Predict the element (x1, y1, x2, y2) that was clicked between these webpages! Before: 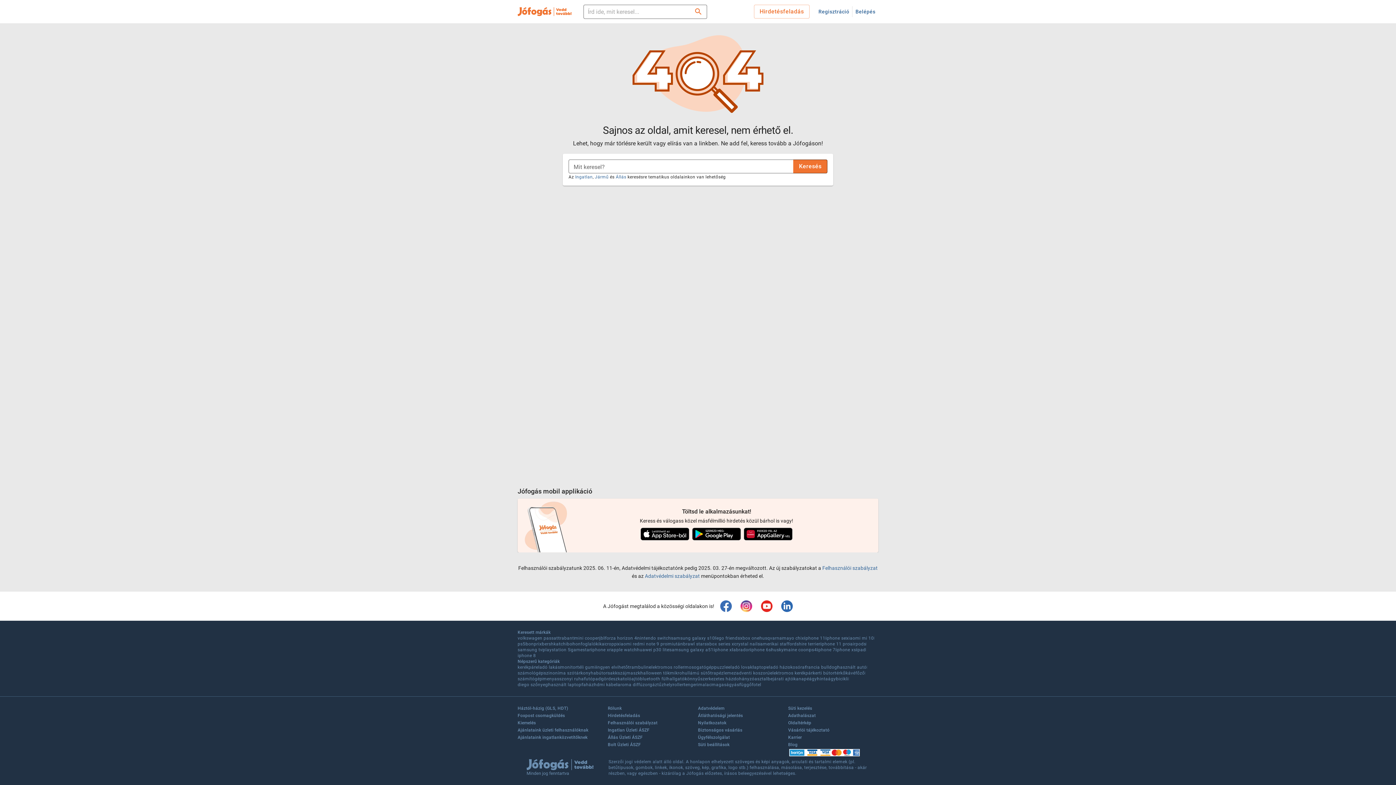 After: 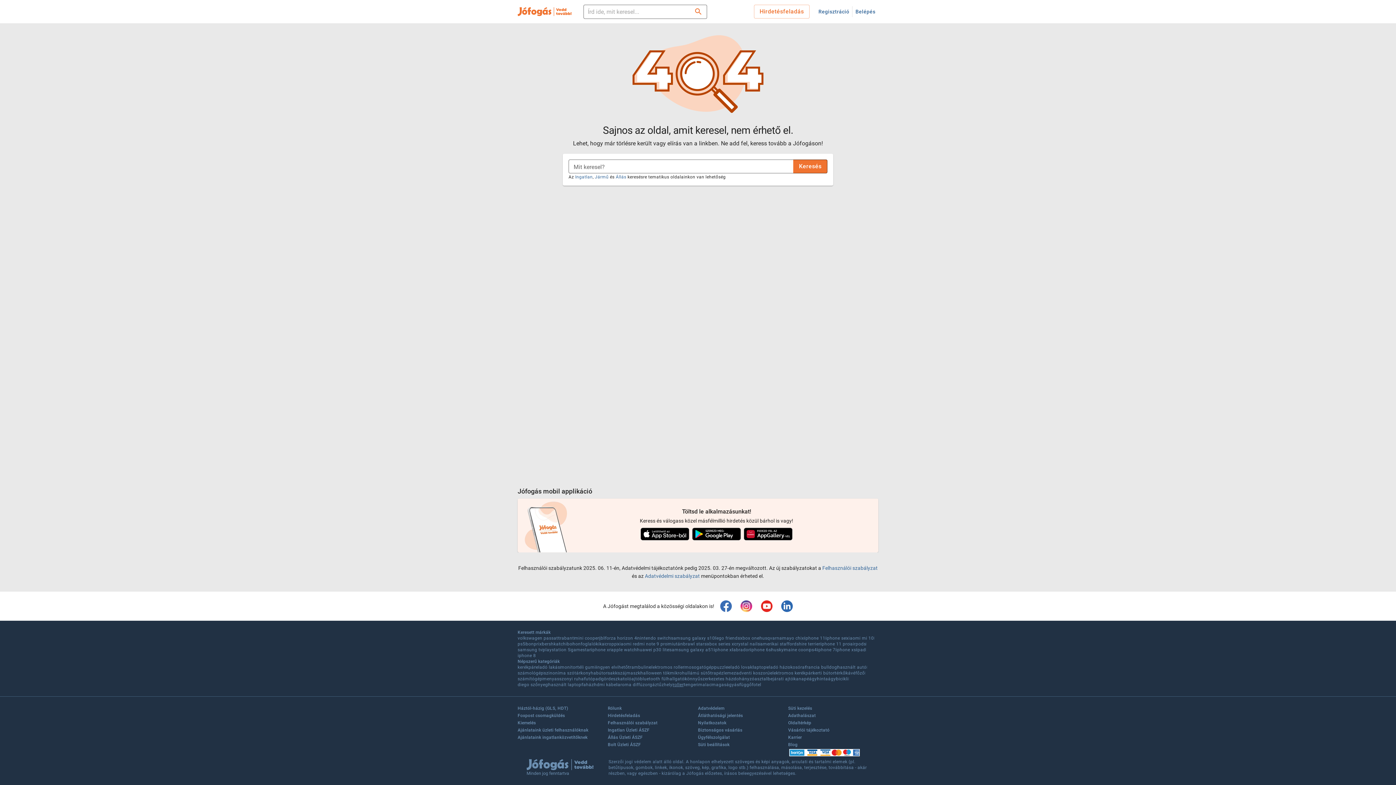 Action: bbox: (673, 682, 683, 688) label: roller